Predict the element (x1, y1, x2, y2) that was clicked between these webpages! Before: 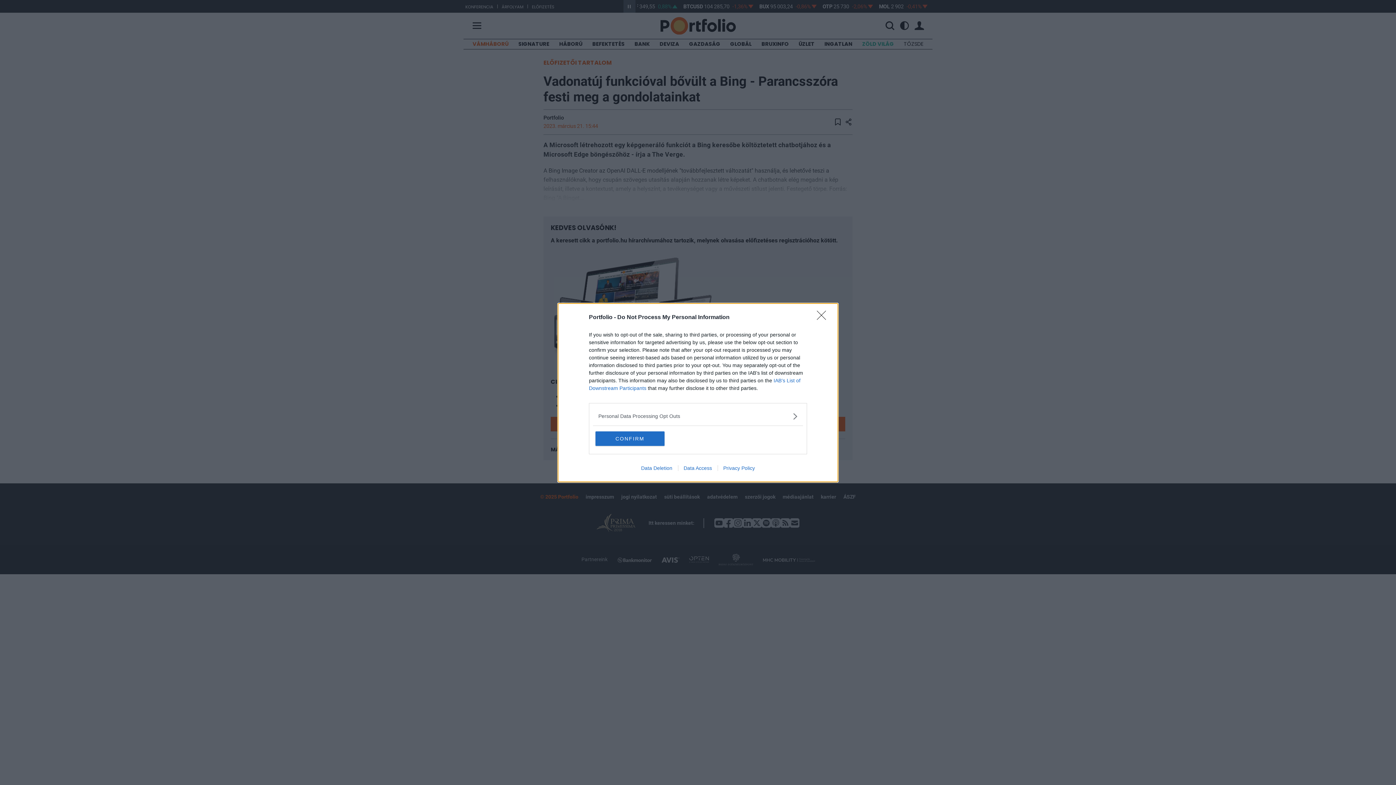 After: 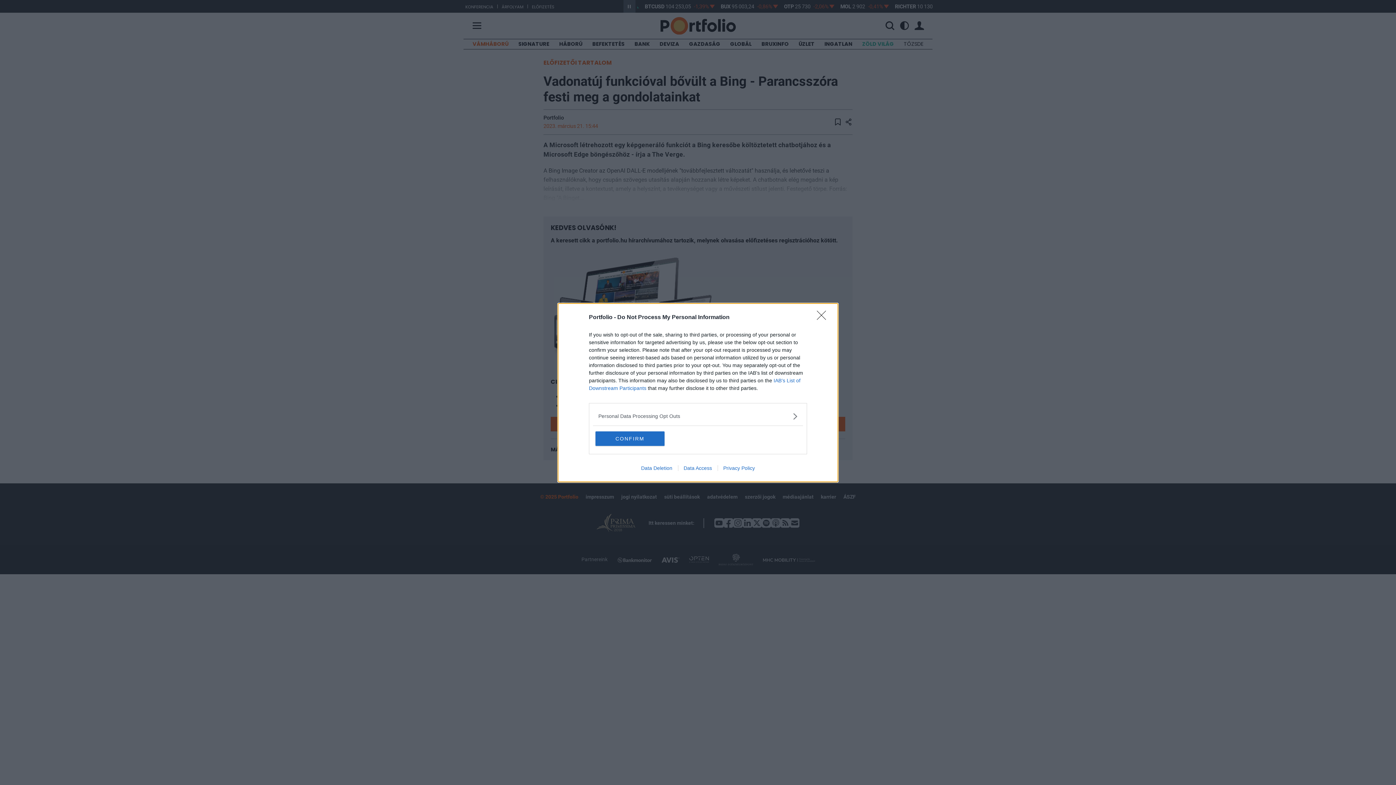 Action: bbox: (717, 465, 760, 471) label: Privacy Policy